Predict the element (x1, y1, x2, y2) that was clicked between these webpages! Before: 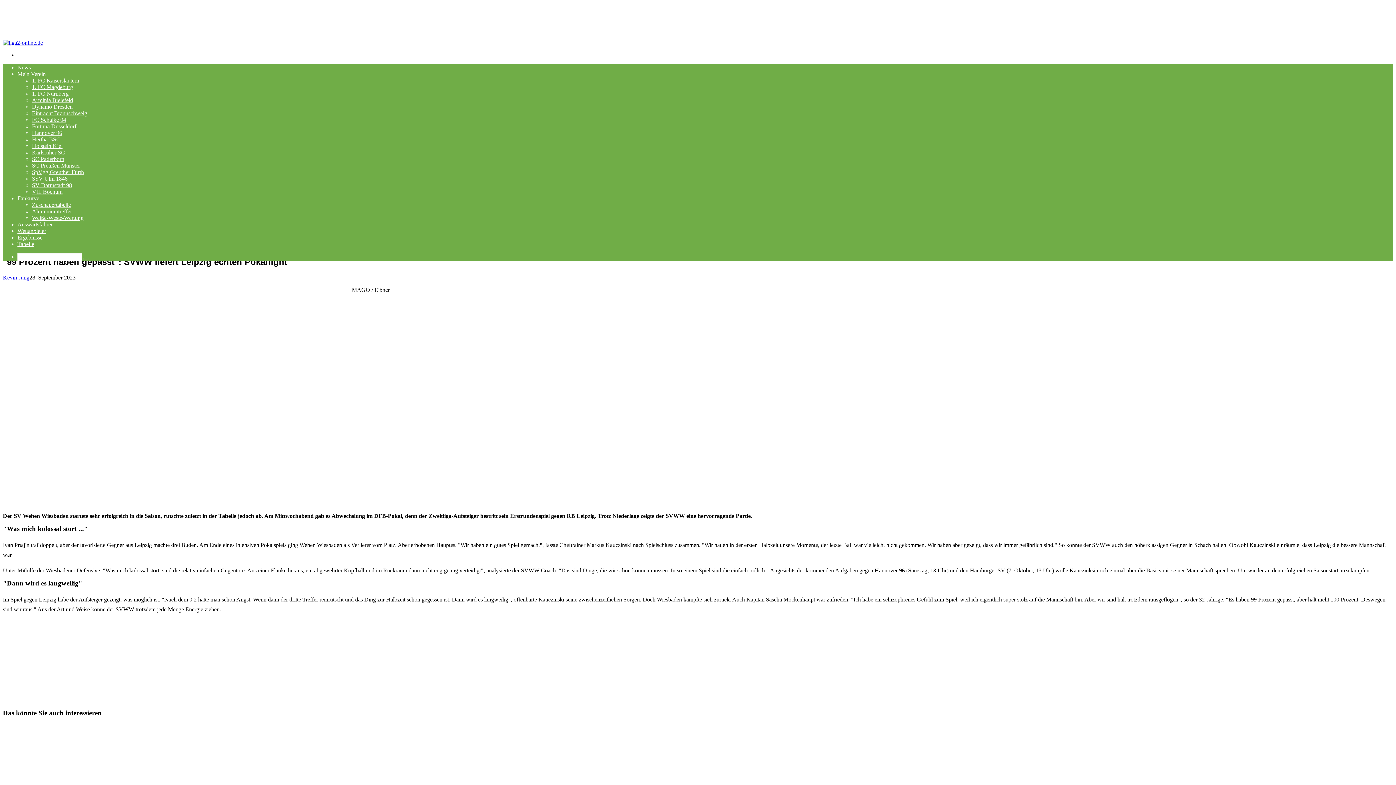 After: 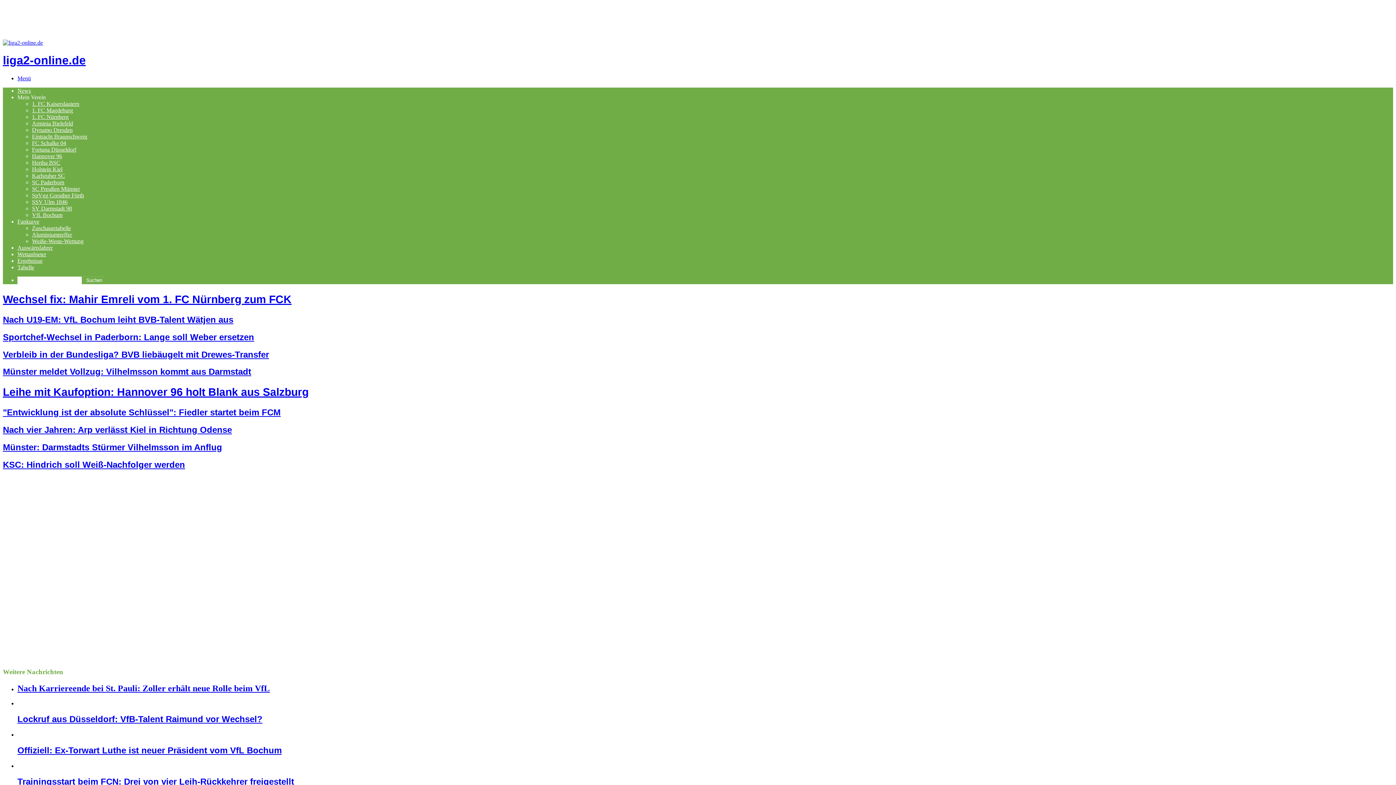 Action: bbox: (2, 39, 42, 45)